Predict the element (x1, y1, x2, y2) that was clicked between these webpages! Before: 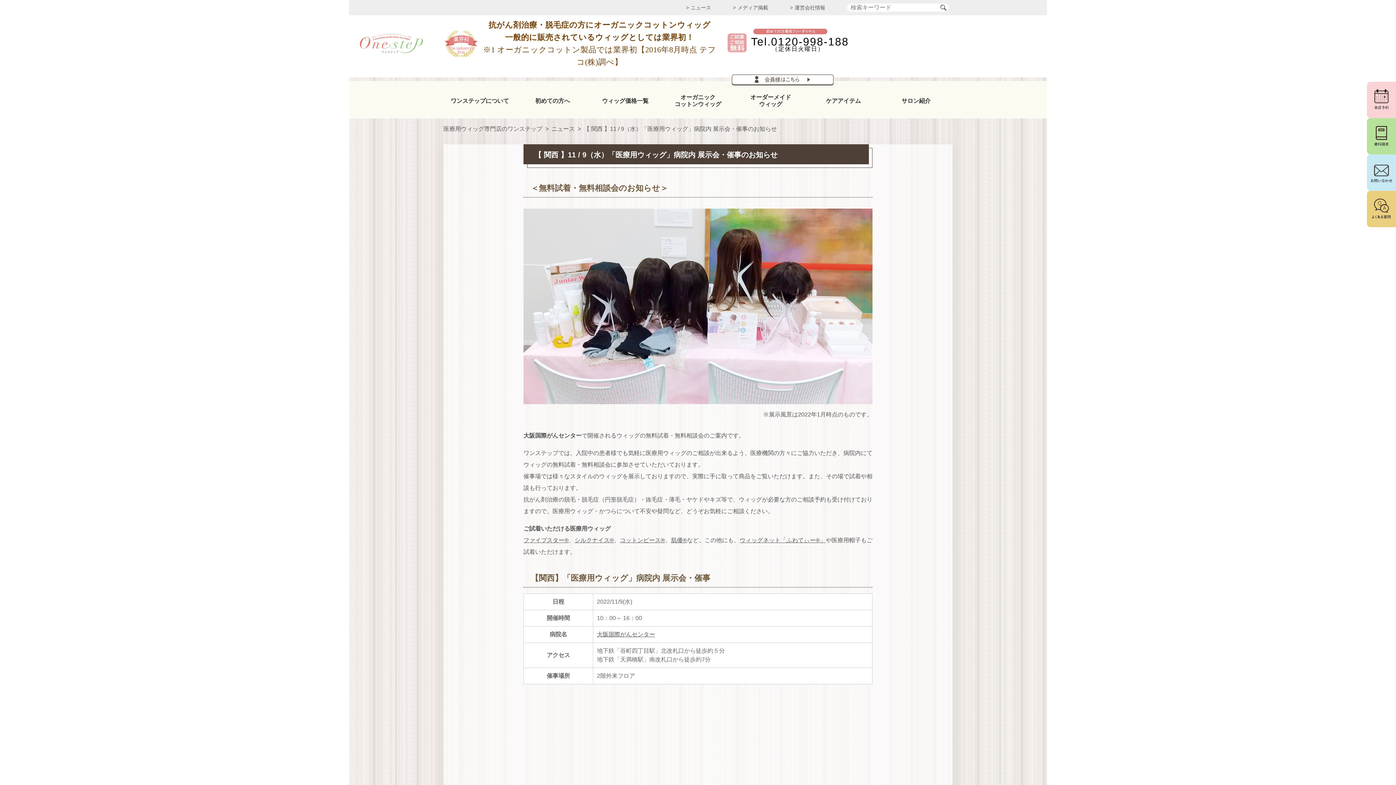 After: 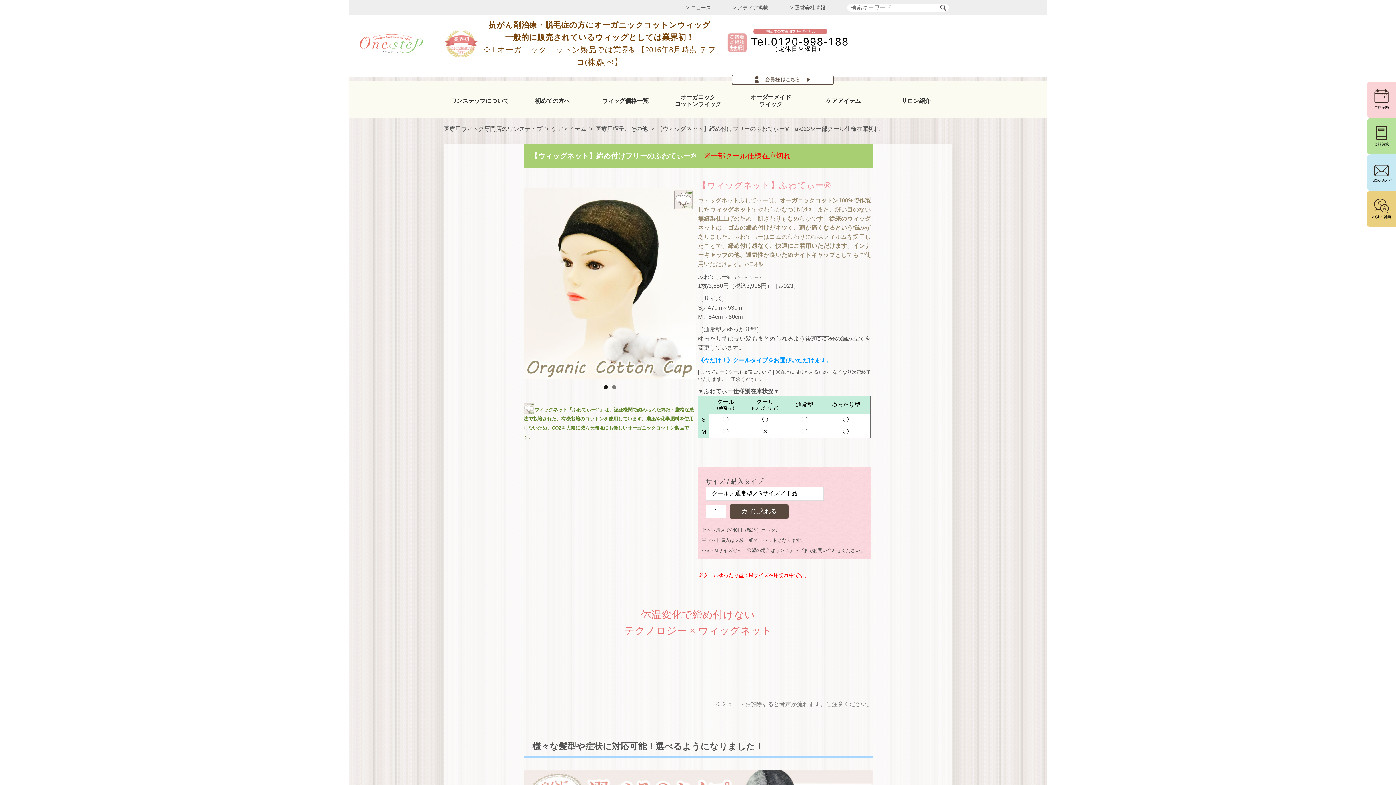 Action: label: ウィッグネット「ふわてぃー®」 bbox: (739, 537, 826, 543)